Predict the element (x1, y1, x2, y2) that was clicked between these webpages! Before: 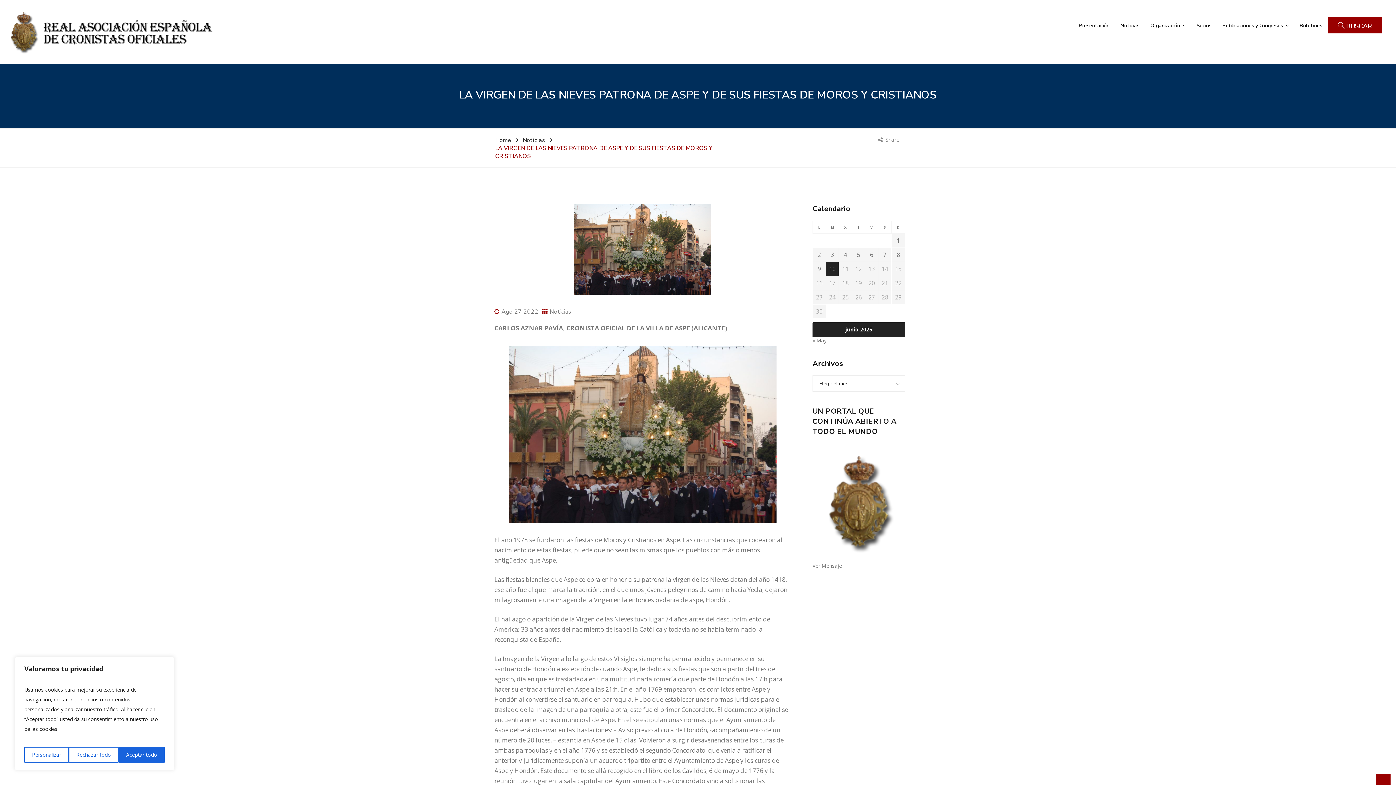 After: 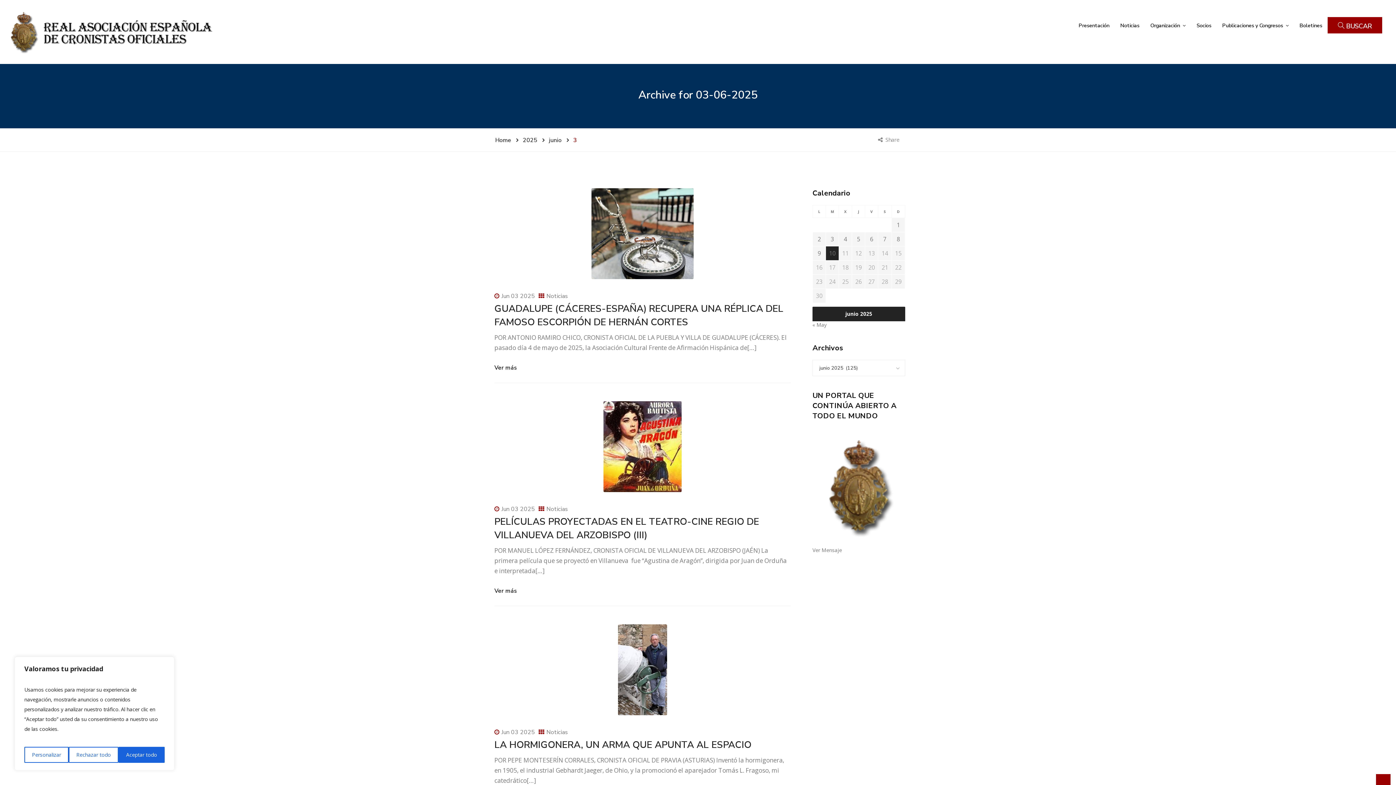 Action: label: Entradas publicadas el 3 de June de 2025 bbox: (830, 250, 834, 258)